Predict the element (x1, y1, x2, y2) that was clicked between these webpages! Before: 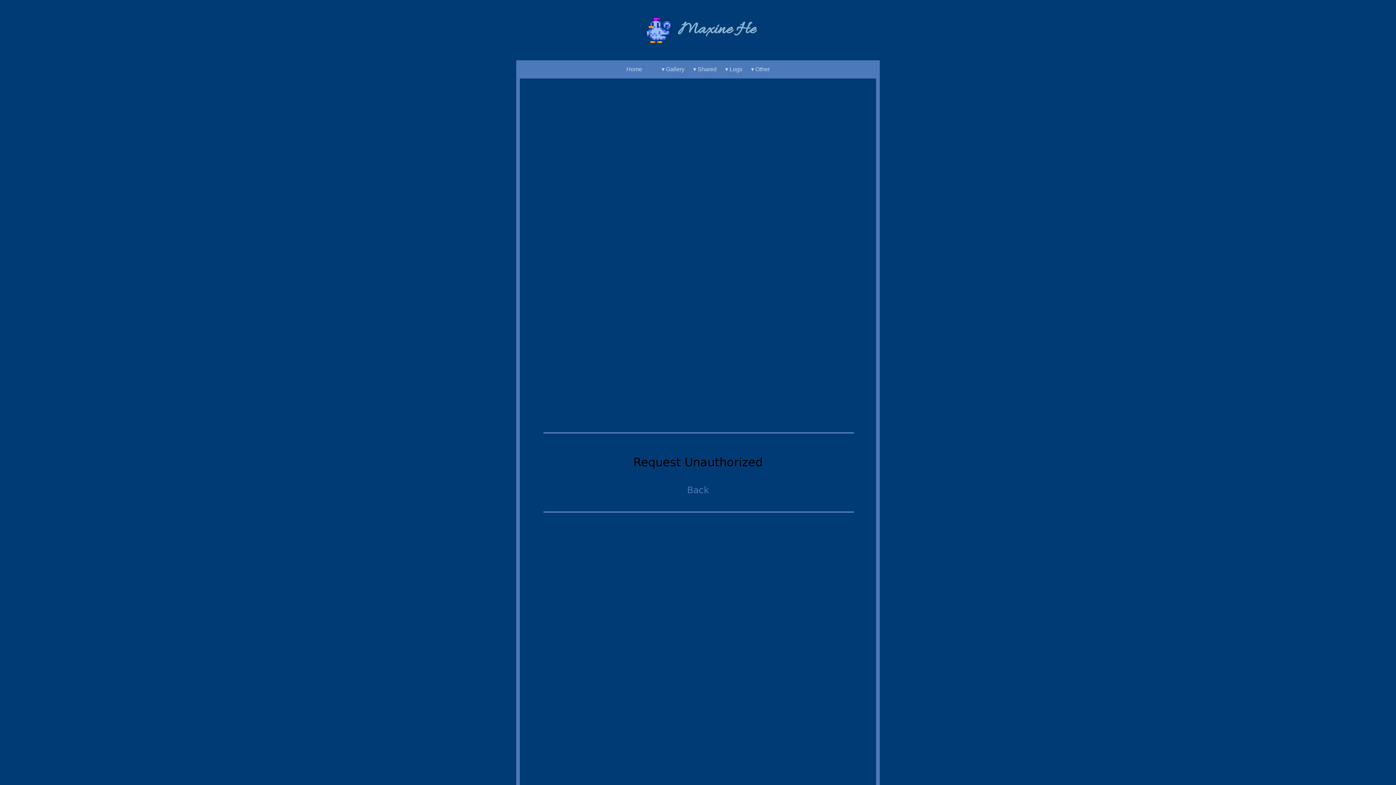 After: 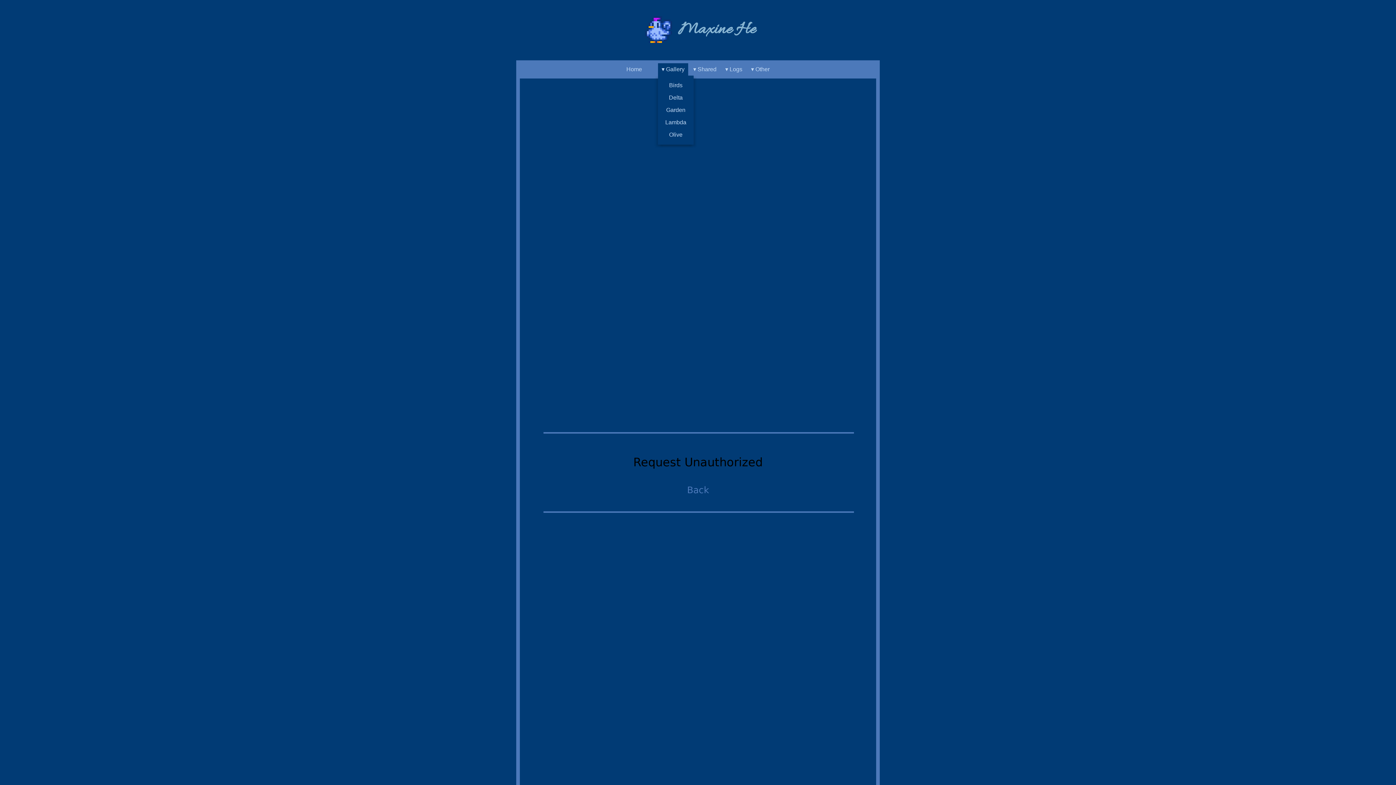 Action: label: ▾ Gallery bbox: (658, 63, 688, 75)